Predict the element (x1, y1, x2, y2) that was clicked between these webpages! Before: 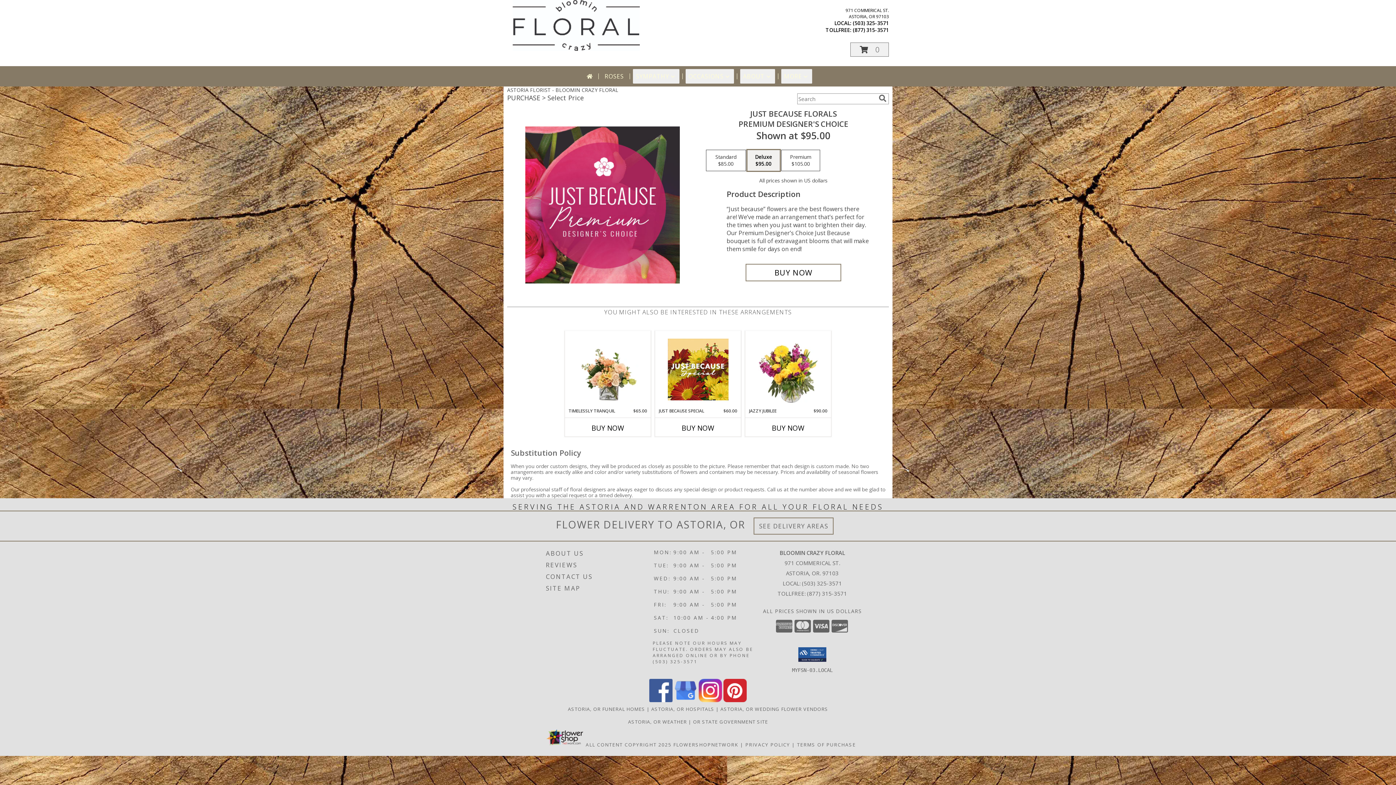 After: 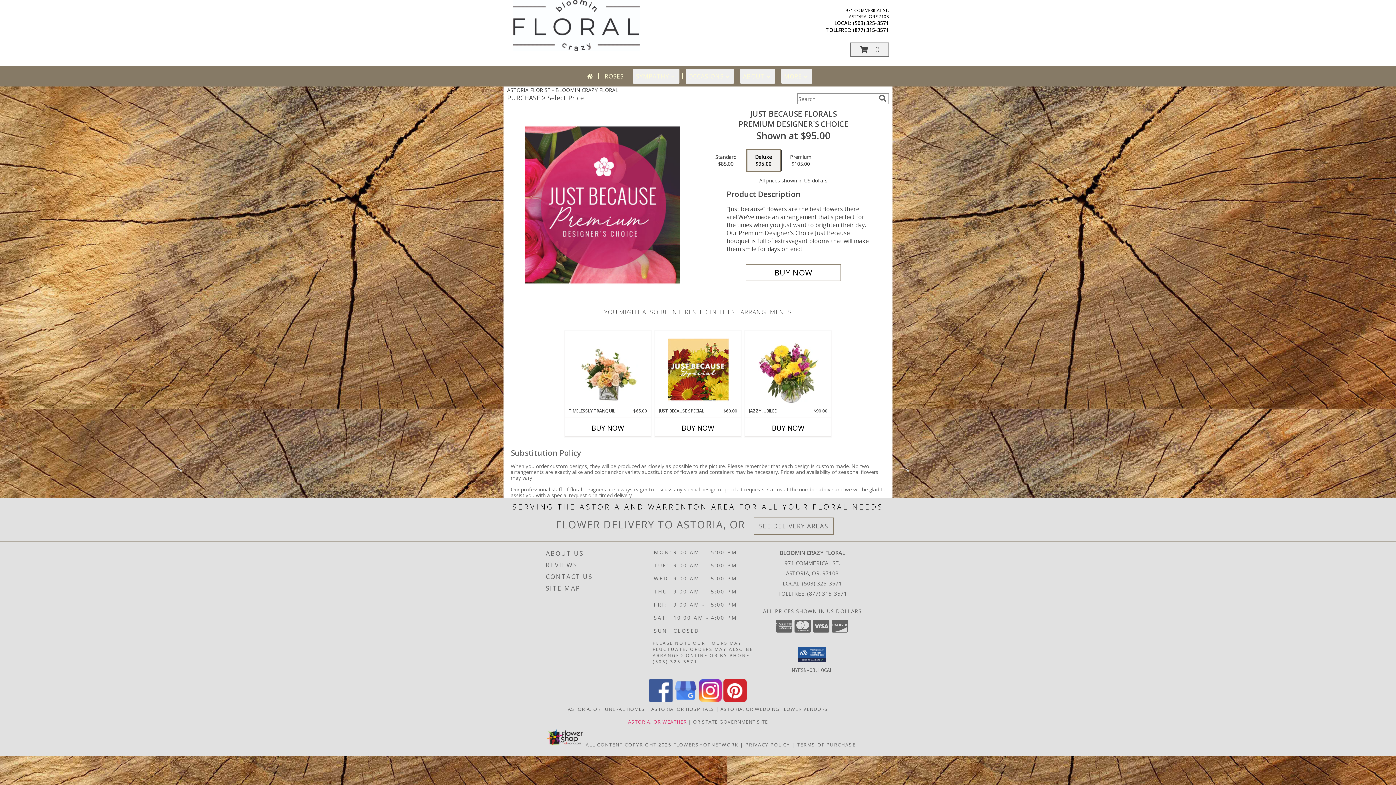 Action: label: ASTORIA, OR WEATHER bbox: (628, 718, 687, 725)